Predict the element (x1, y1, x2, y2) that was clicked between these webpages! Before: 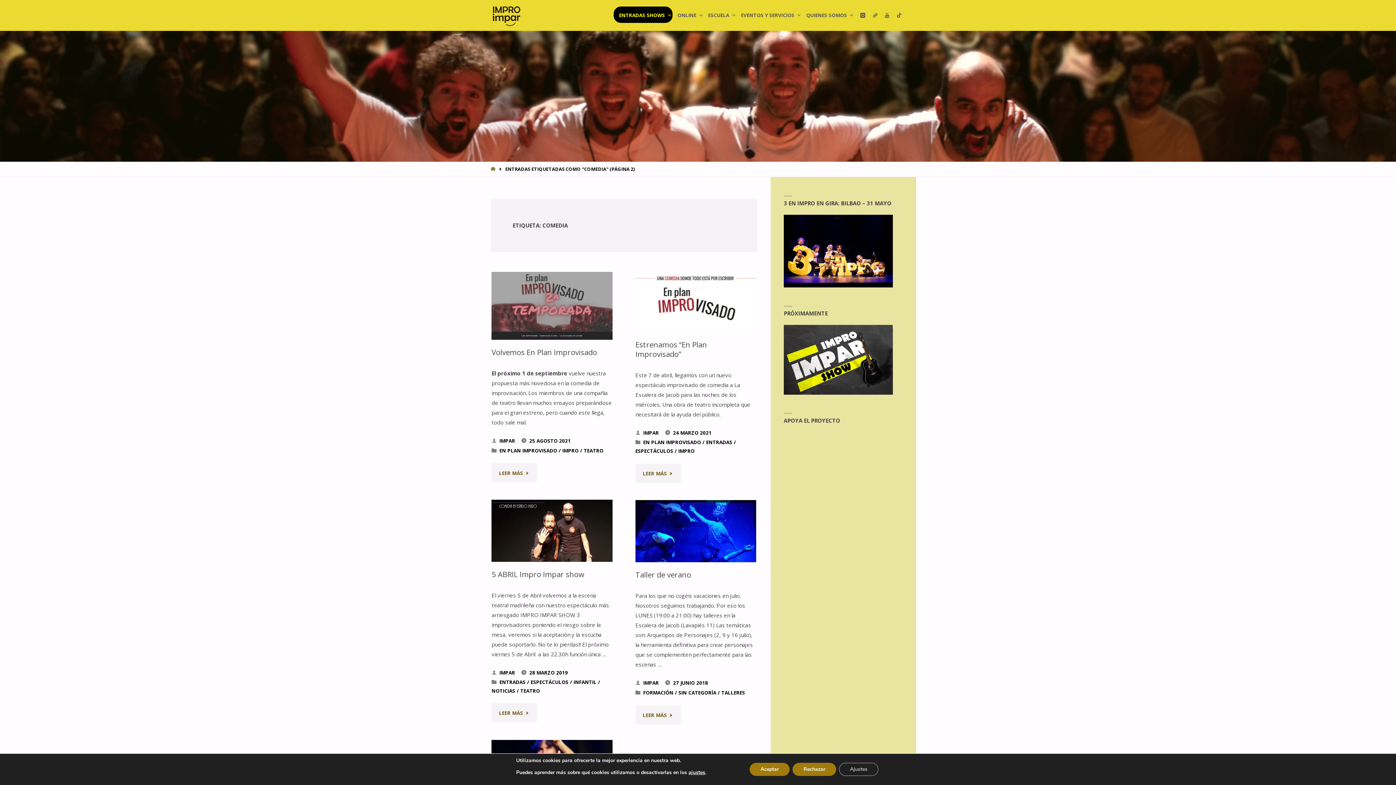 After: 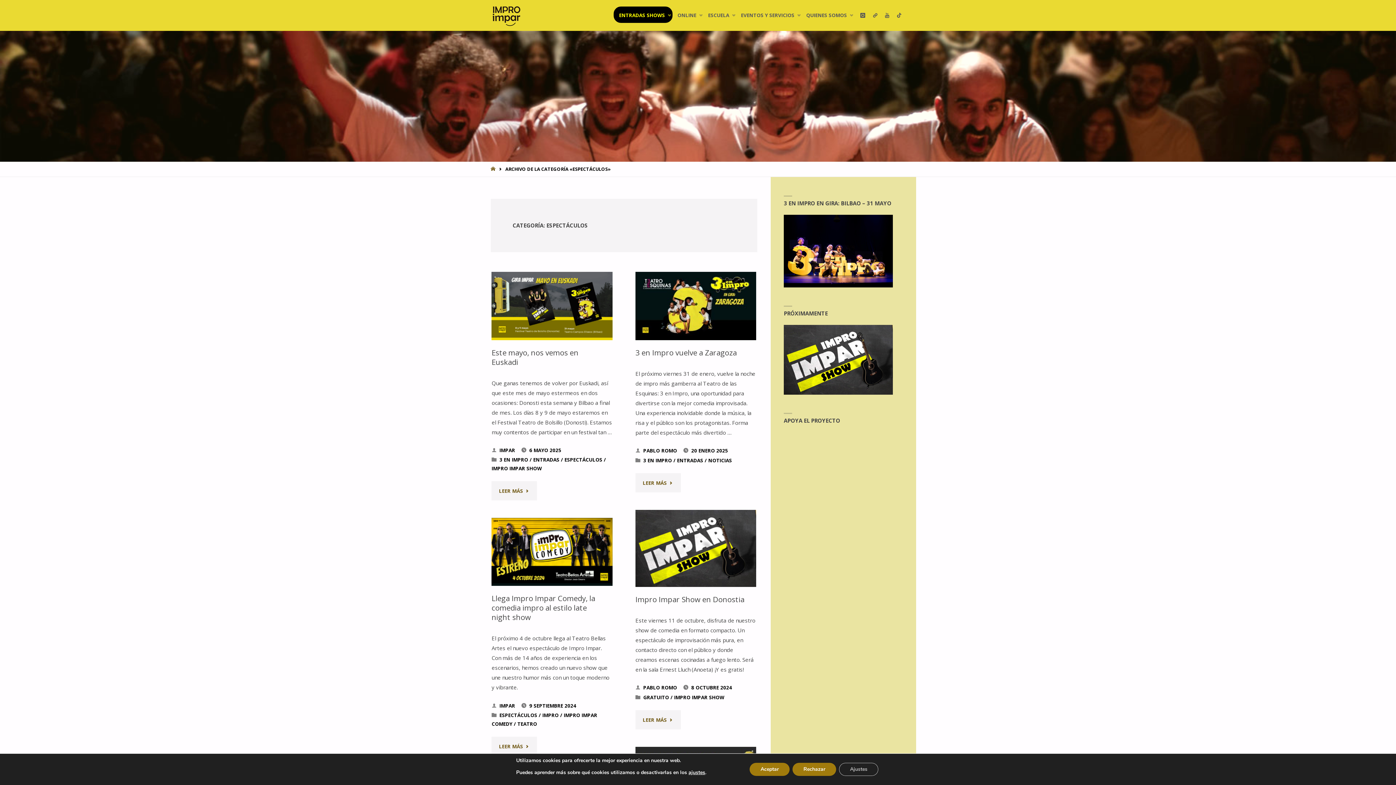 Action: bbox: (635, 447, 673, 454) label: ESPECTÁCULOS